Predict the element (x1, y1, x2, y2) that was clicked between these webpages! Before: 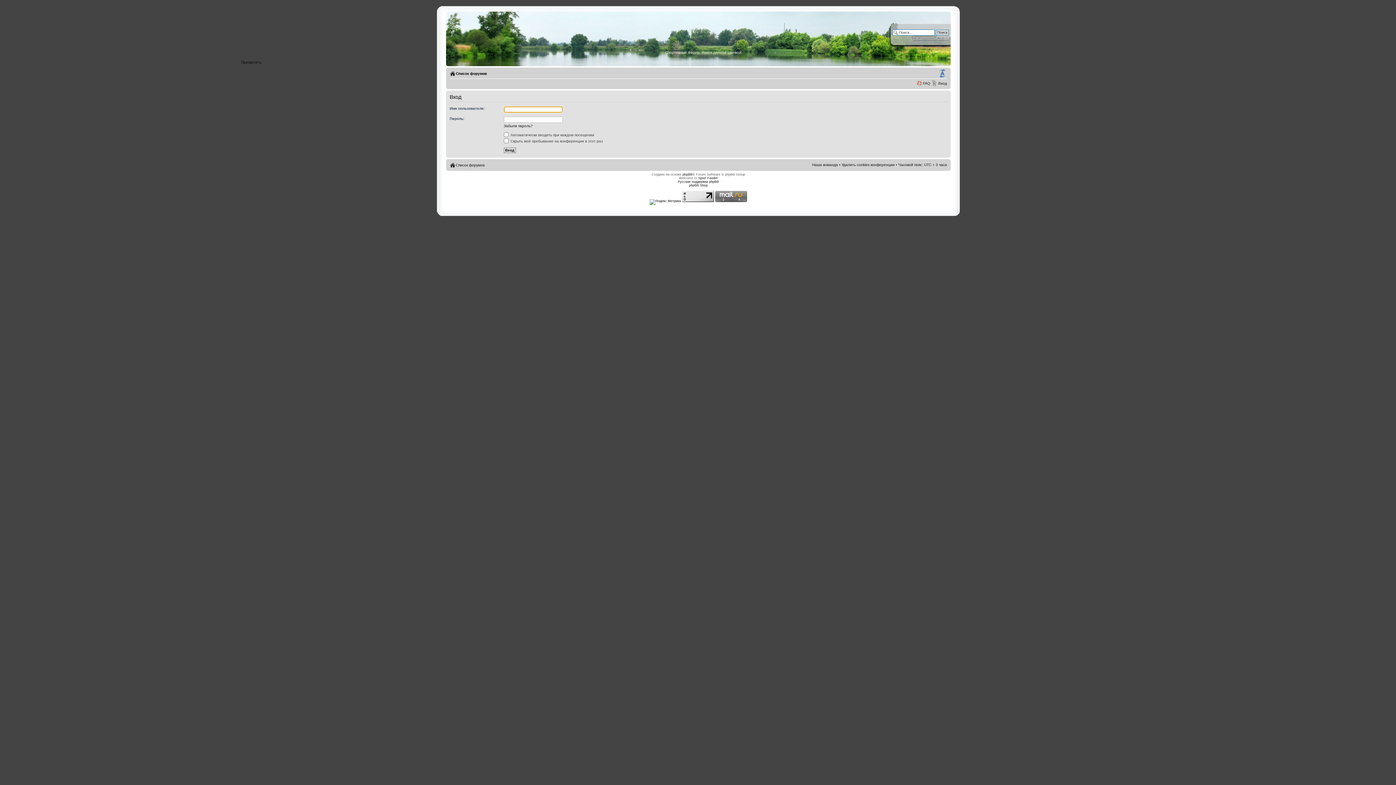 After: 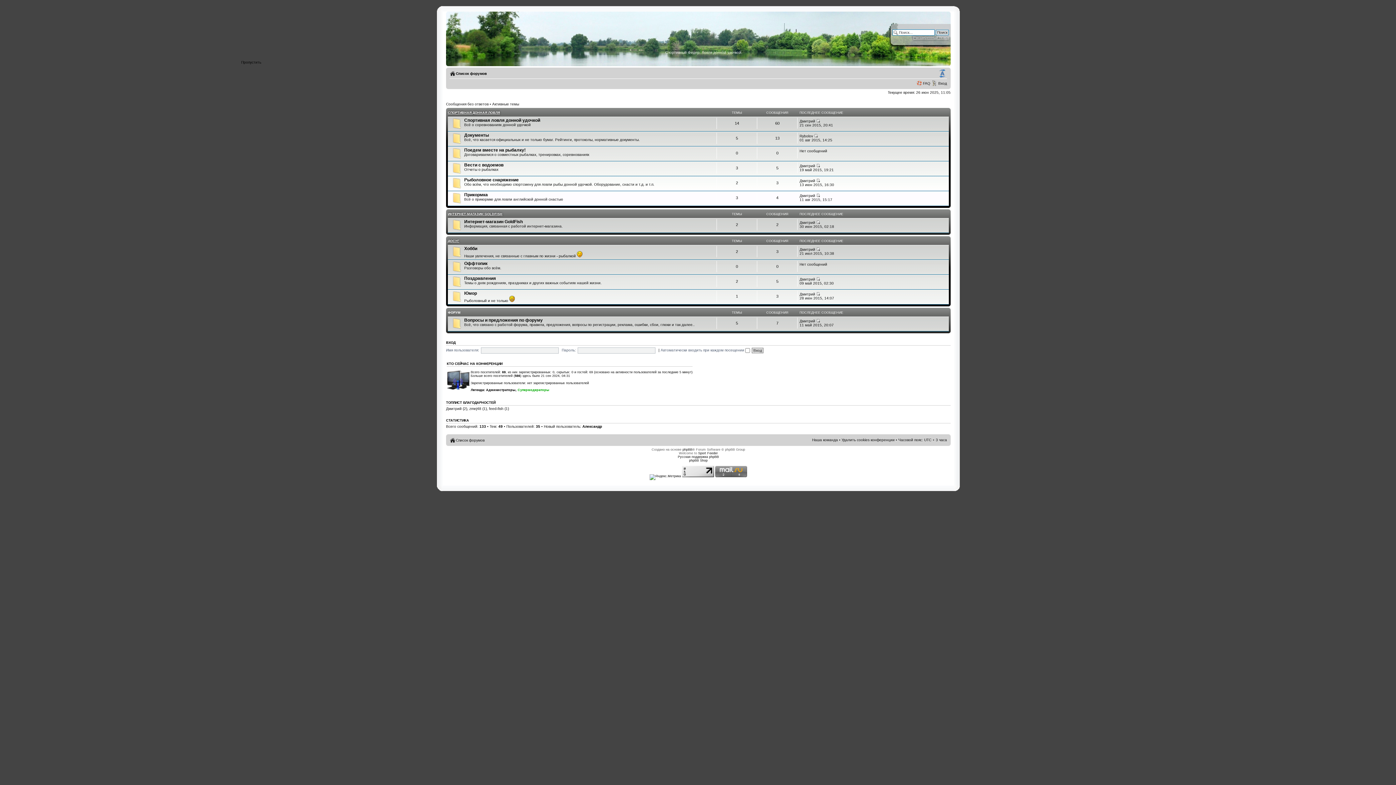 Action: label: Список форумов bbox: (456, 163, 484, 167)